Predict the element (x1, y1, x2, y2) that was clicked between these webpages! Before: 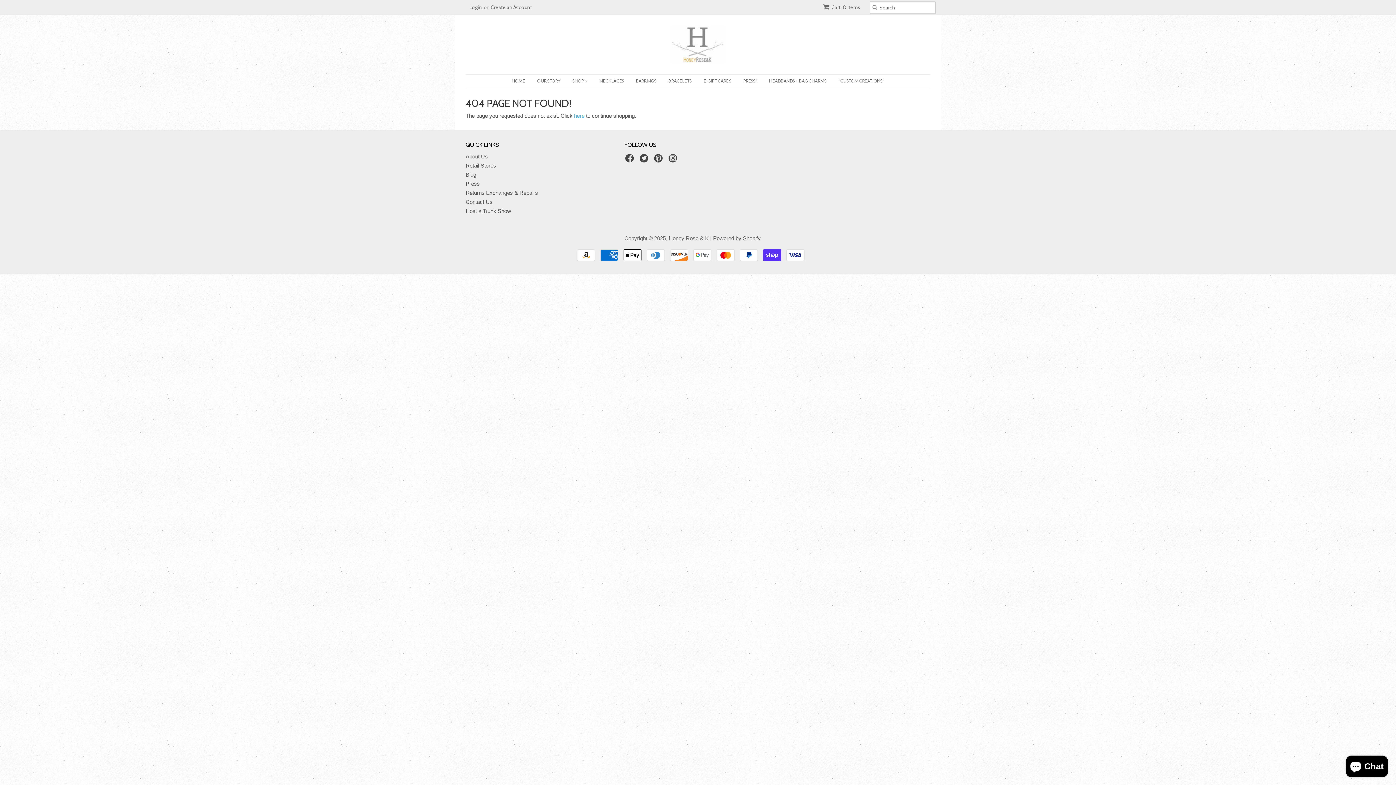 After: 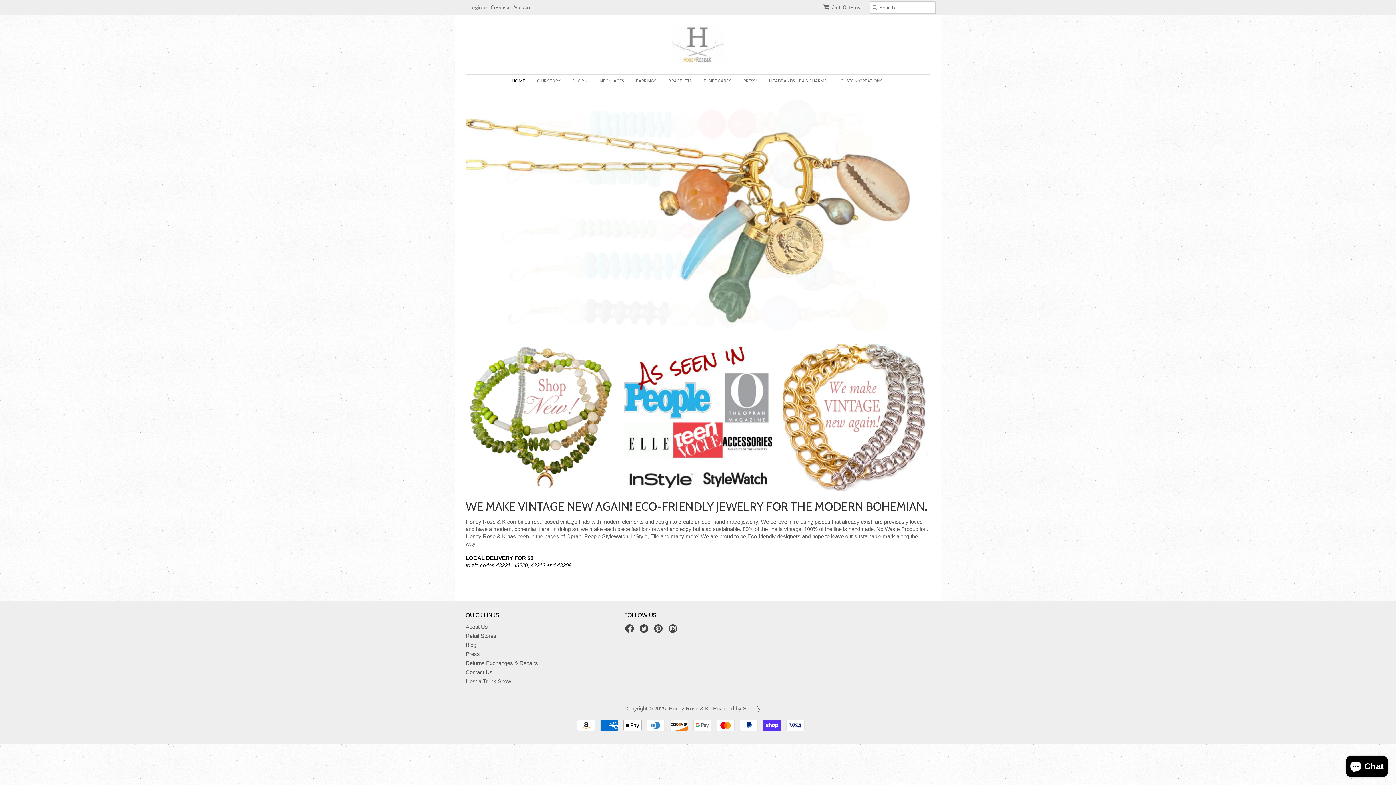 Action: bbox: (465, 25, 930, 63)